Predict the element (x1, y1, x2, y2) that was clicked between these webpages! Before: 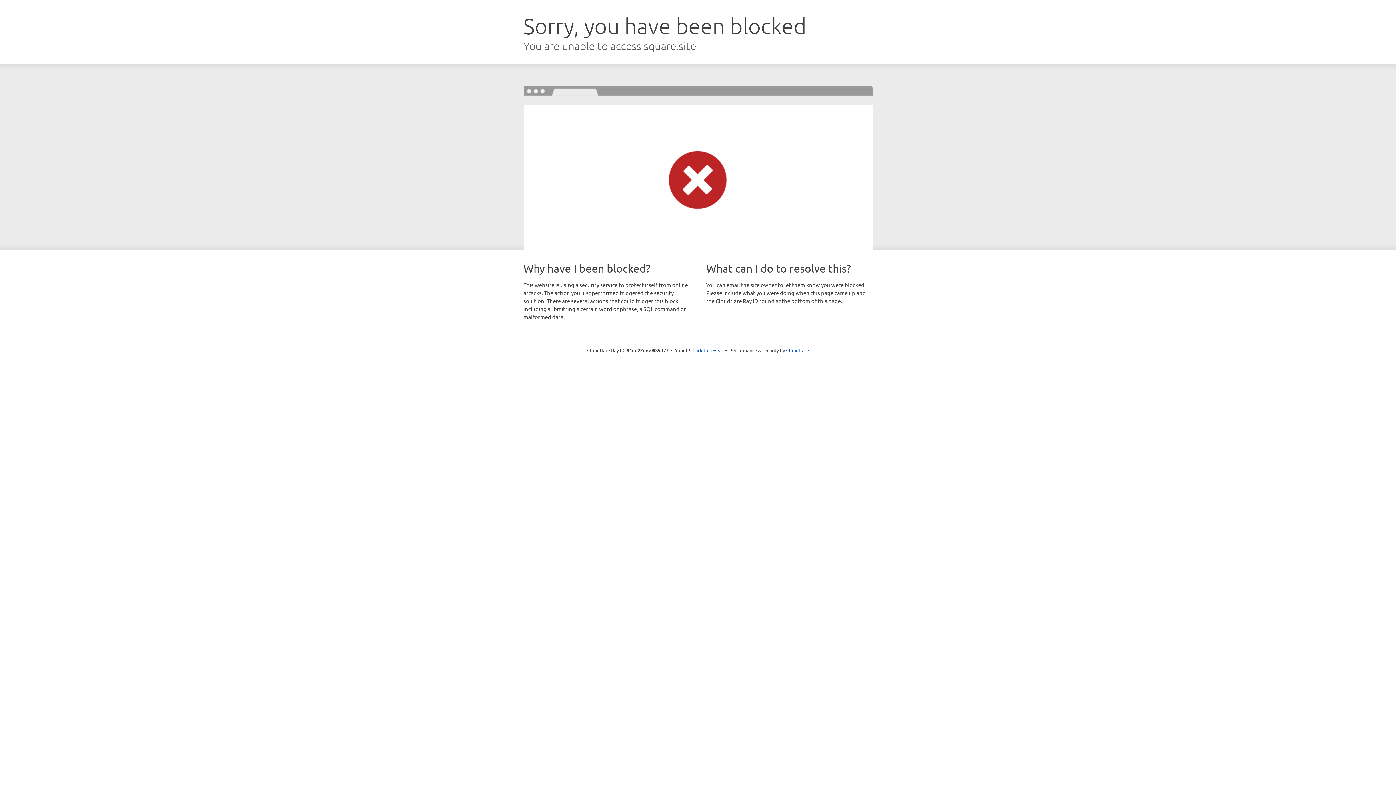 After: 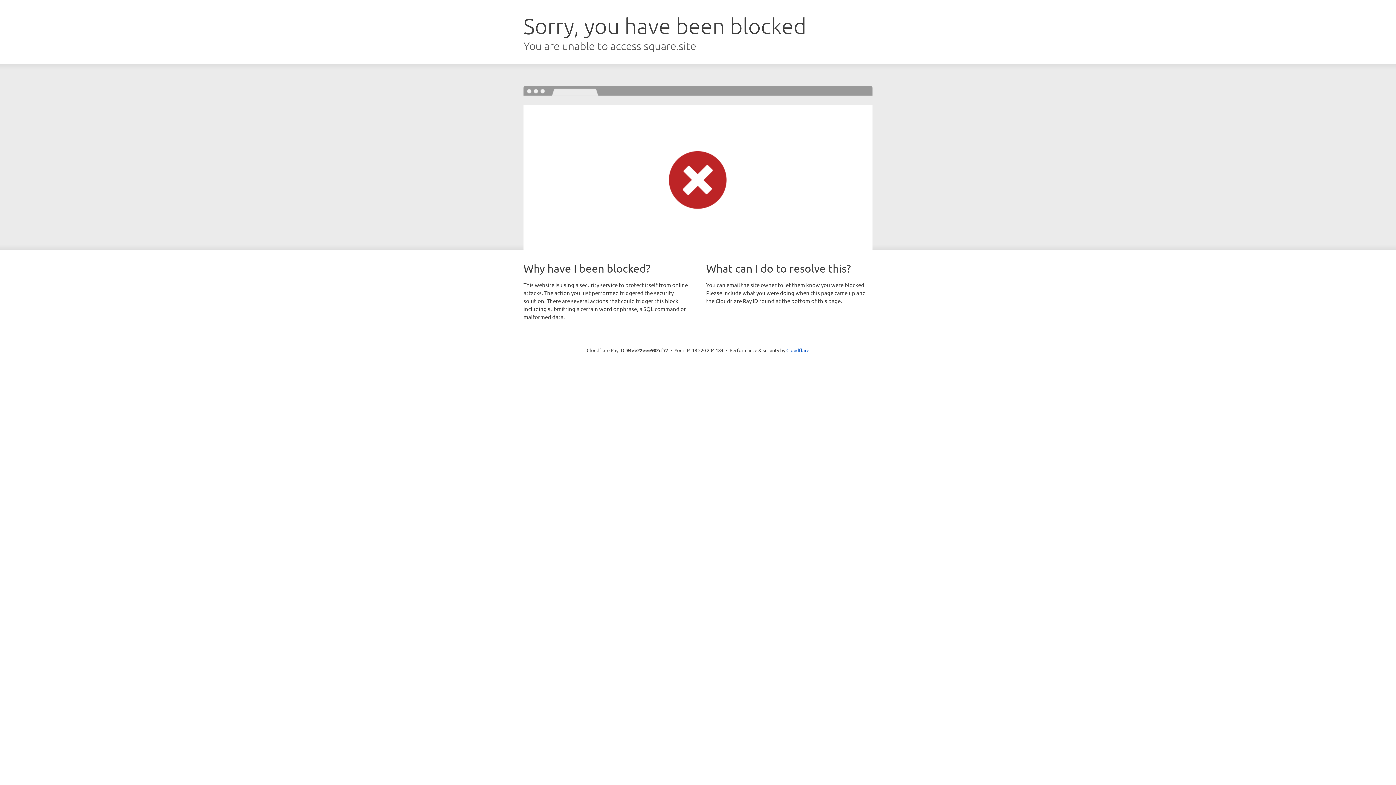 Action: bbox: (692, 346, 723, 353) label: Click to reveal